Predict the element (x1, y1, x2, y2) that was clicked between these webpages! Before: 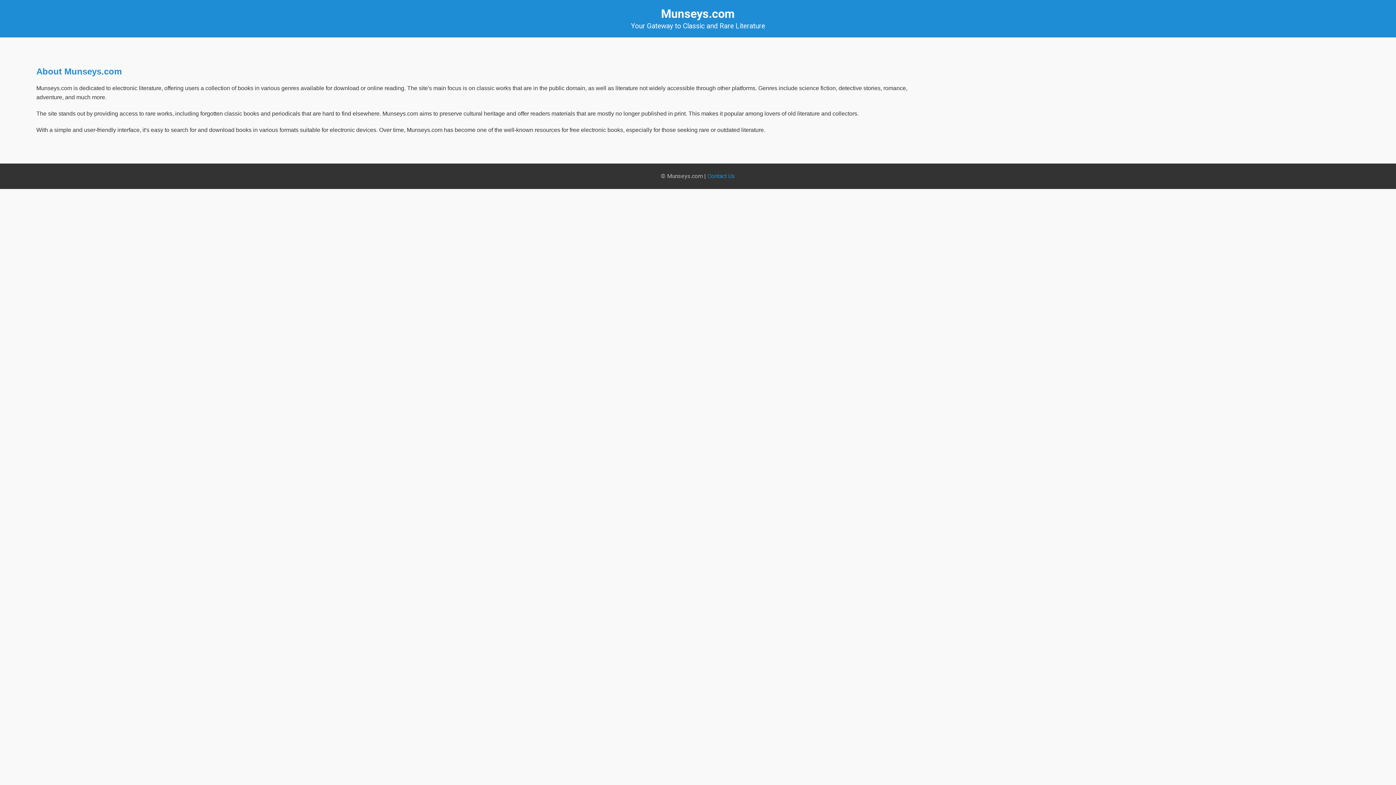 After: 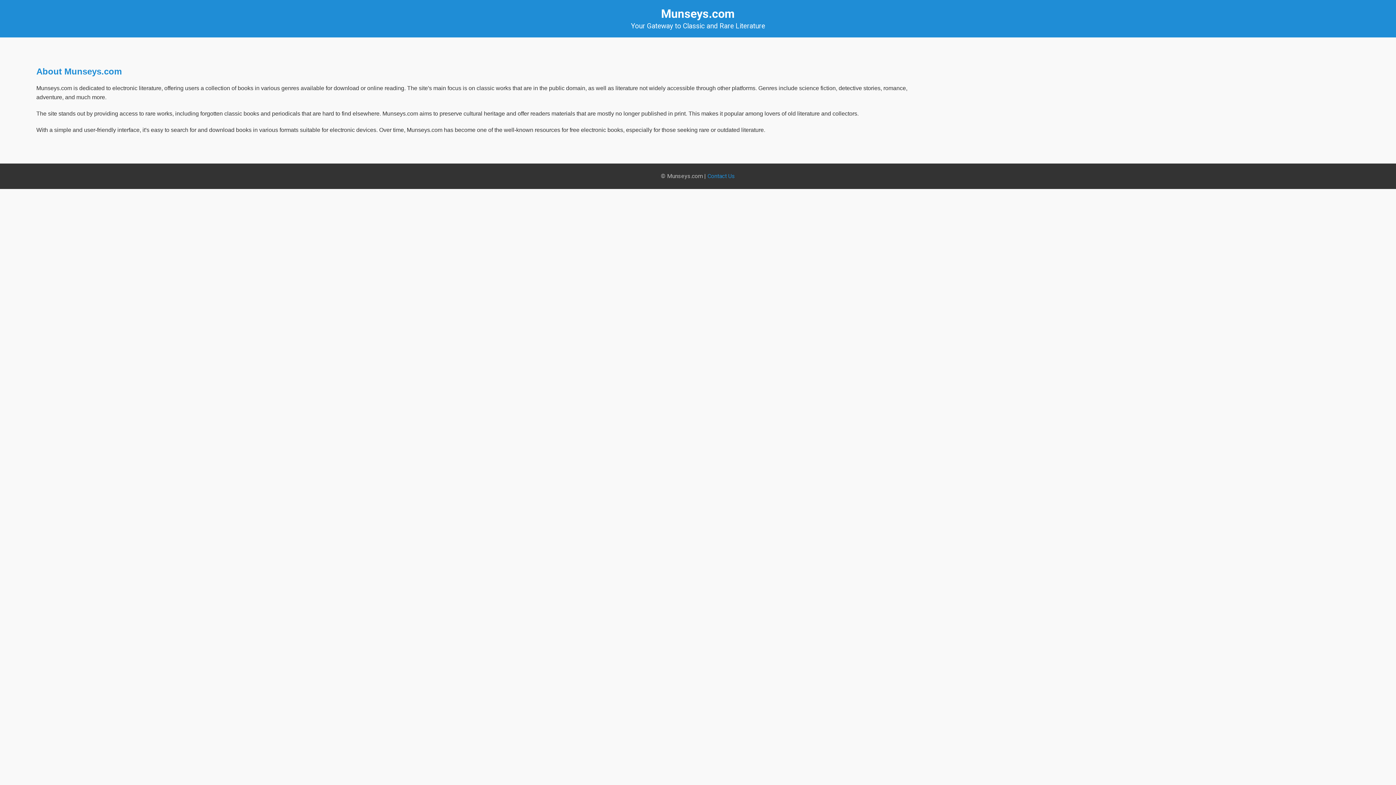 Action: label: Contact Us bbox: (707, 172, 735, 179)